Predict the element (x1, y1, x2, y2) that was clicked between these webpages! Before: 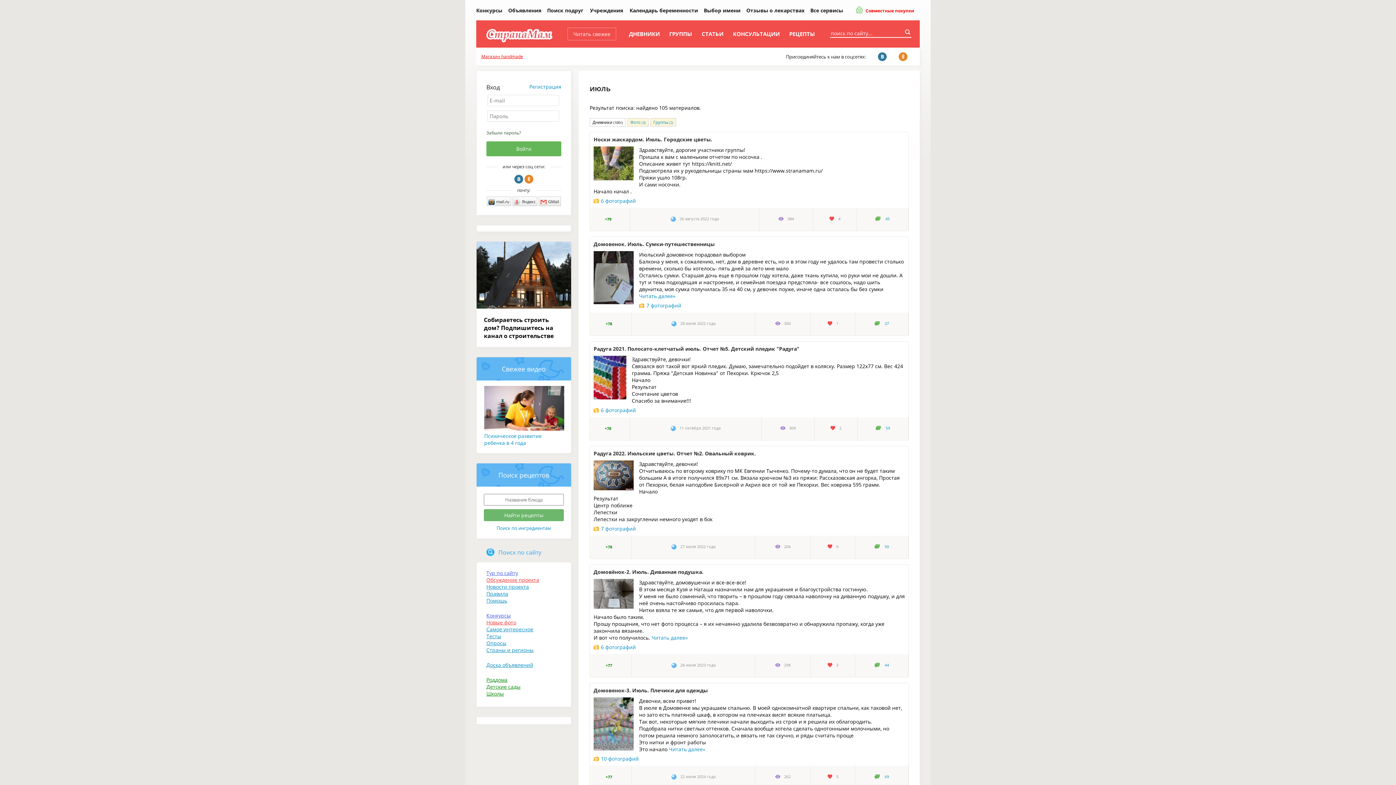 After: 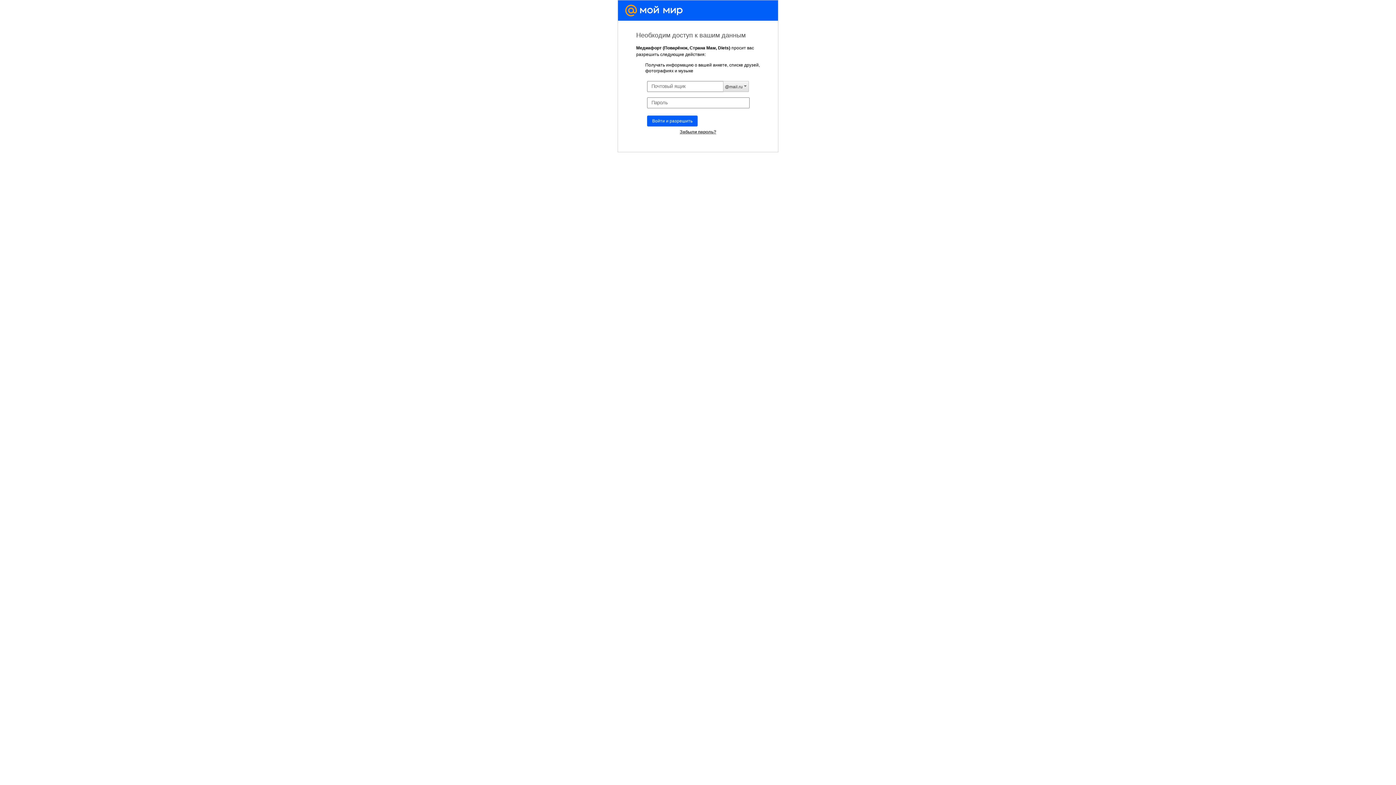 Action: bbox: (486, 196, 511, 206) label: mail.ru